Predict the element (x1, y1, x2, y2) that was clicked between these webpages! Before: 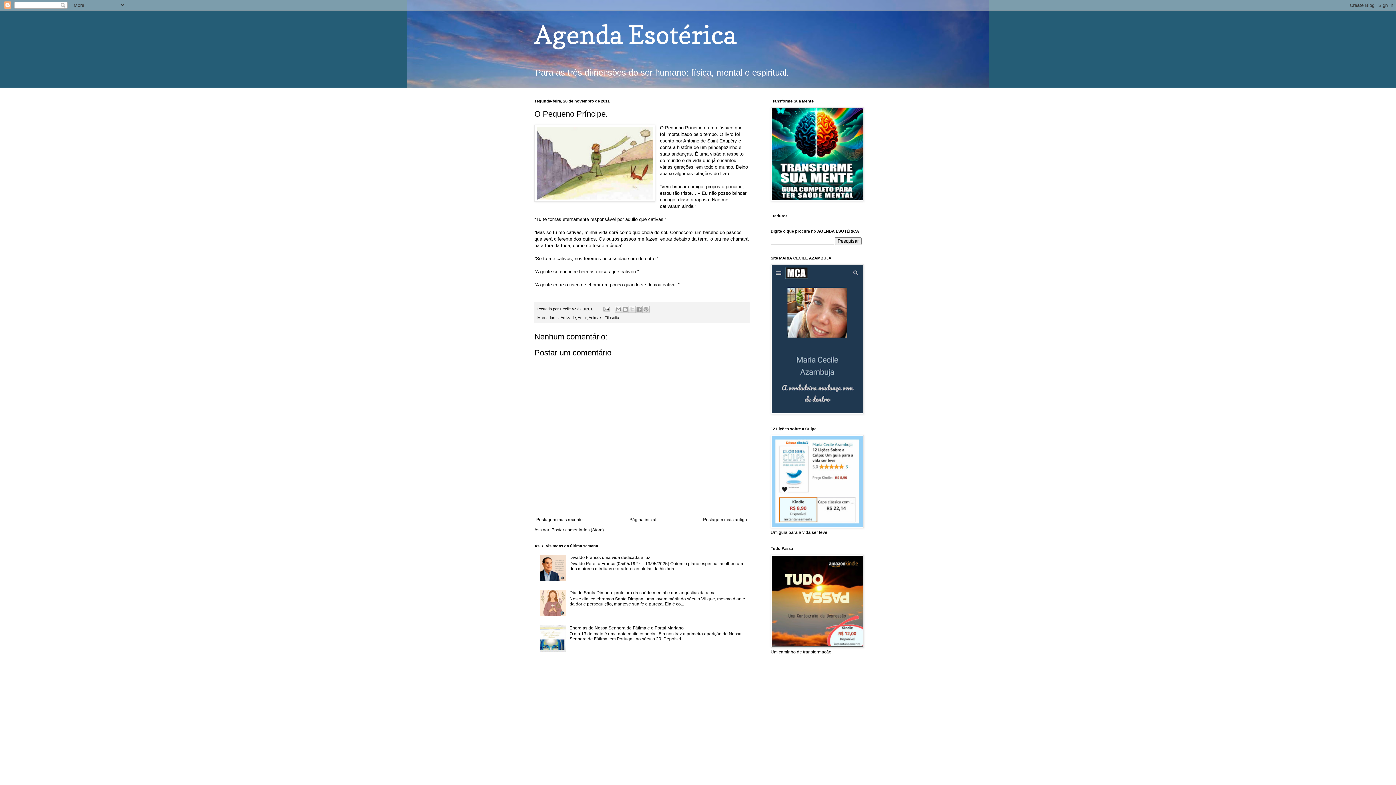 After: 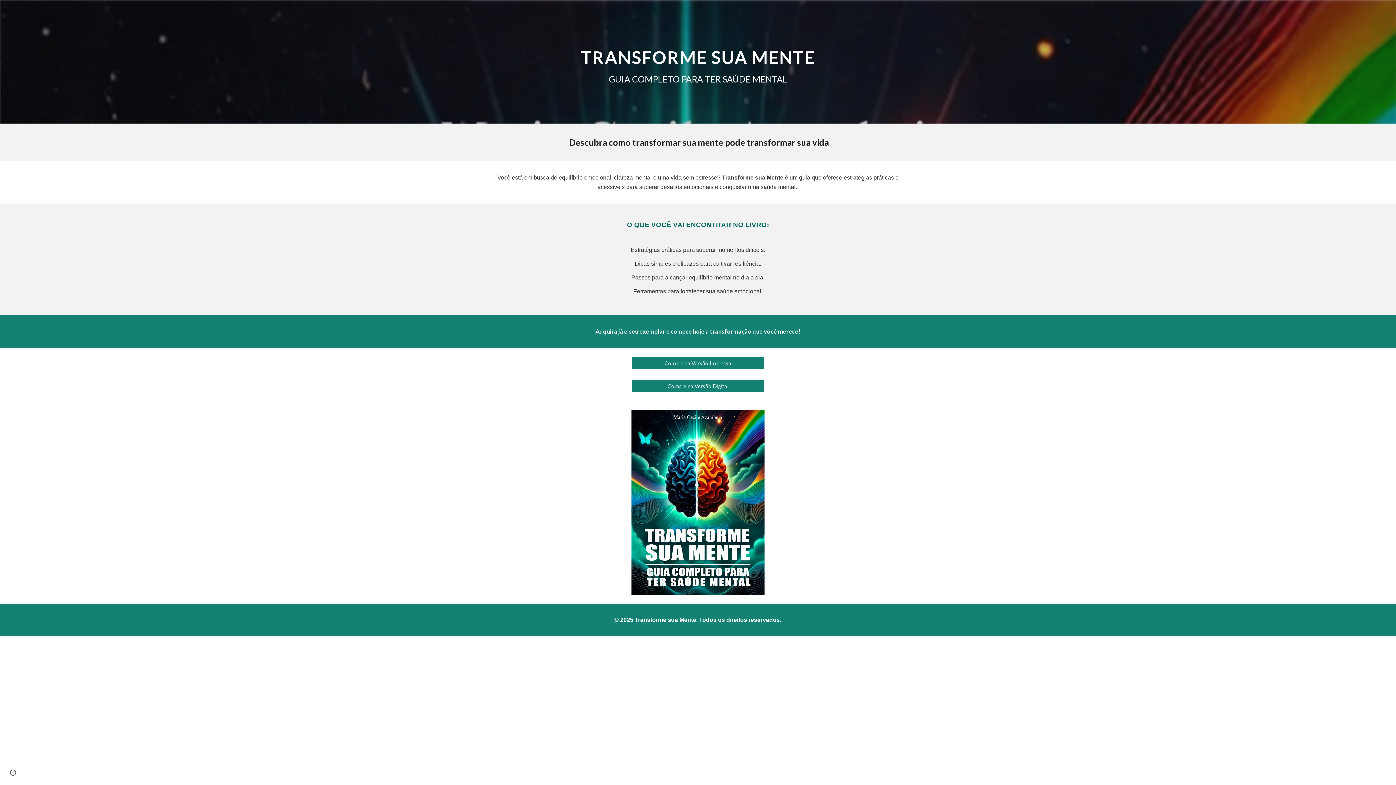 Action: bbox: (770, 197, 864, 202)